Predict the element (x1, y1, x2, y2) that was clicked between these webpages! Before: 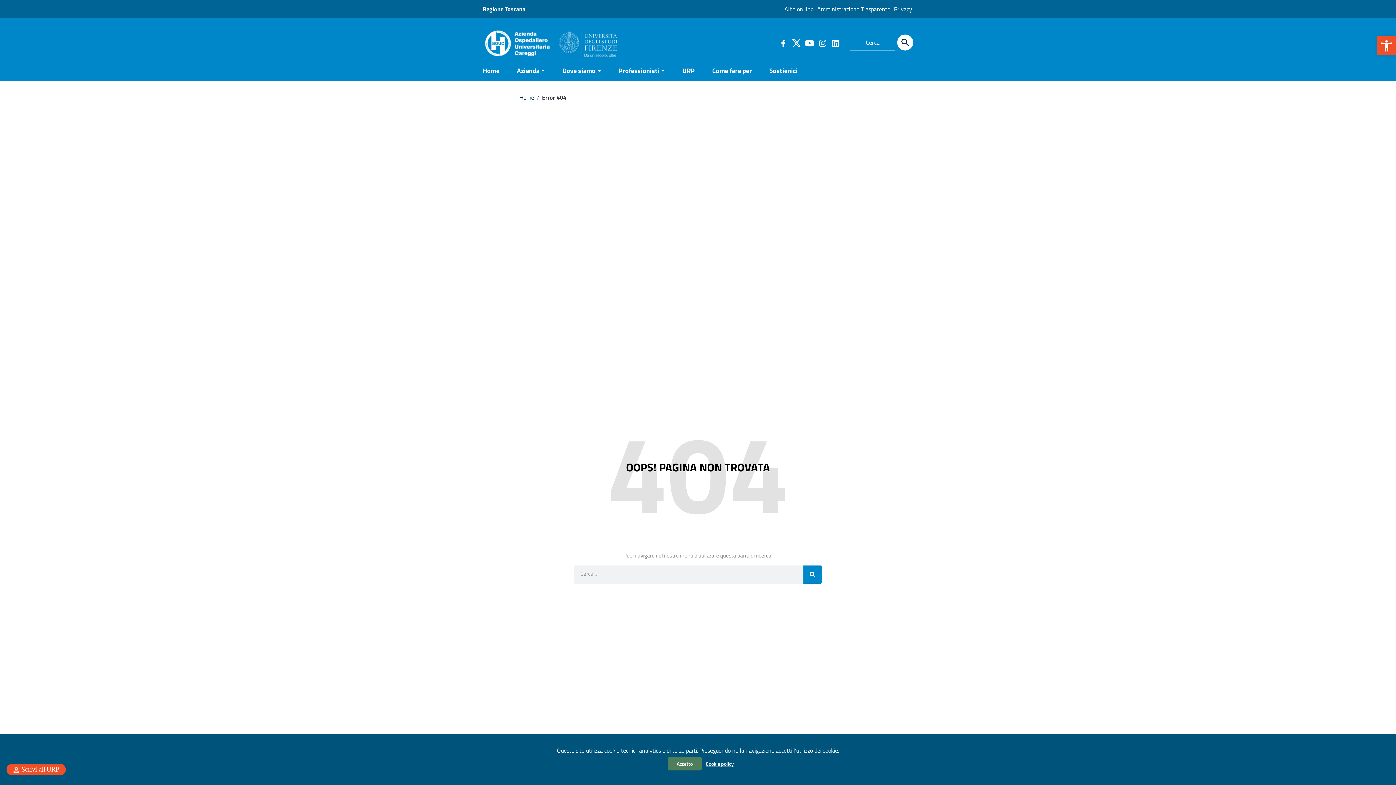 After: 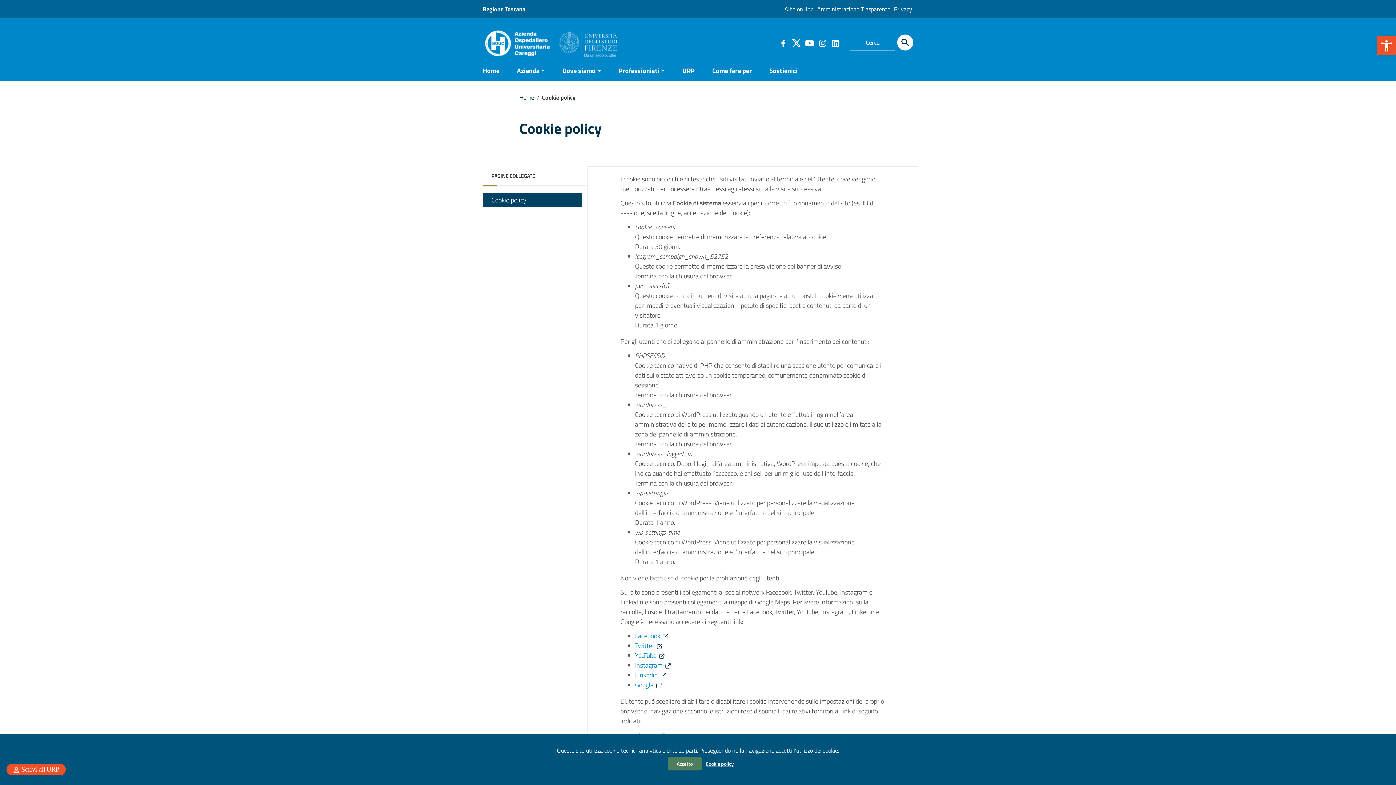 Action: bbox: (706, 757, 734, 770) label: Cookie policy